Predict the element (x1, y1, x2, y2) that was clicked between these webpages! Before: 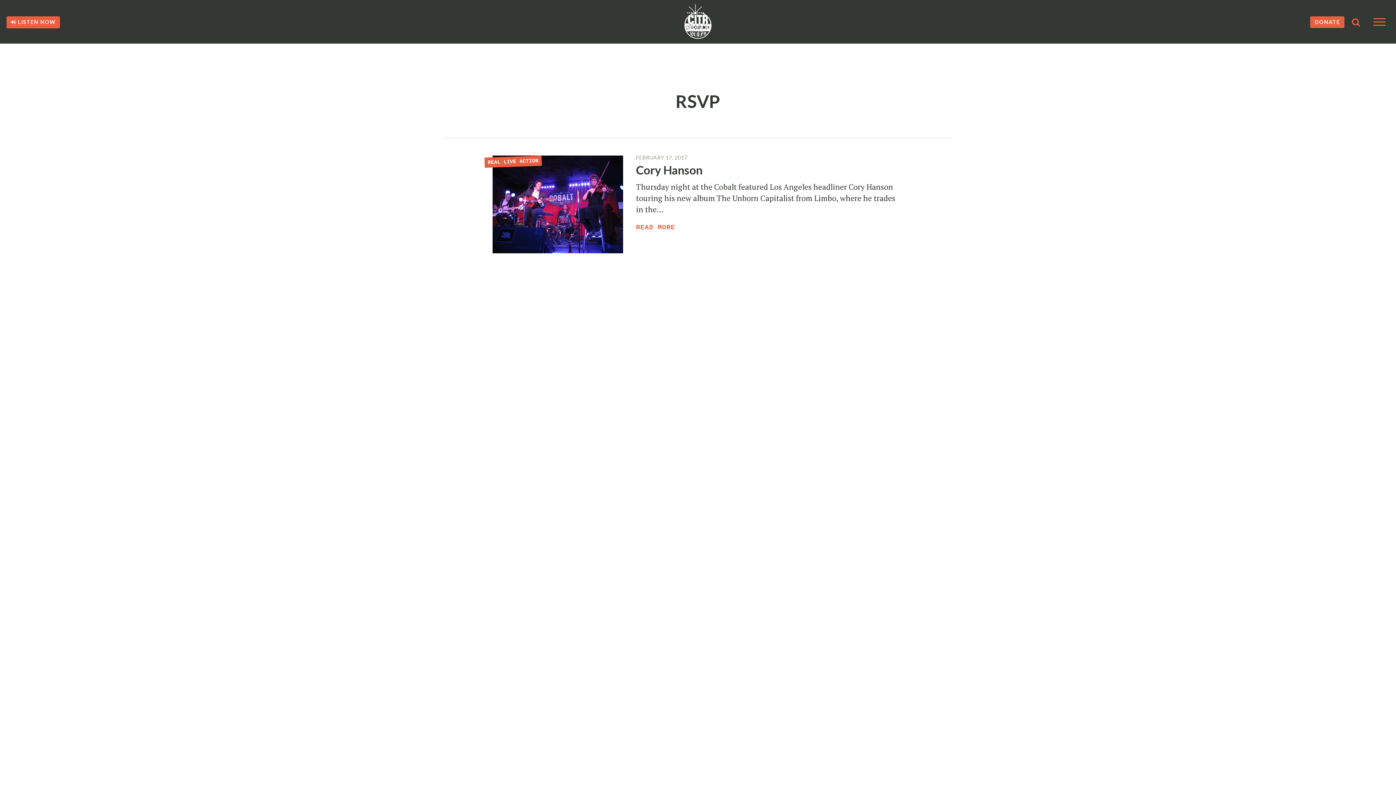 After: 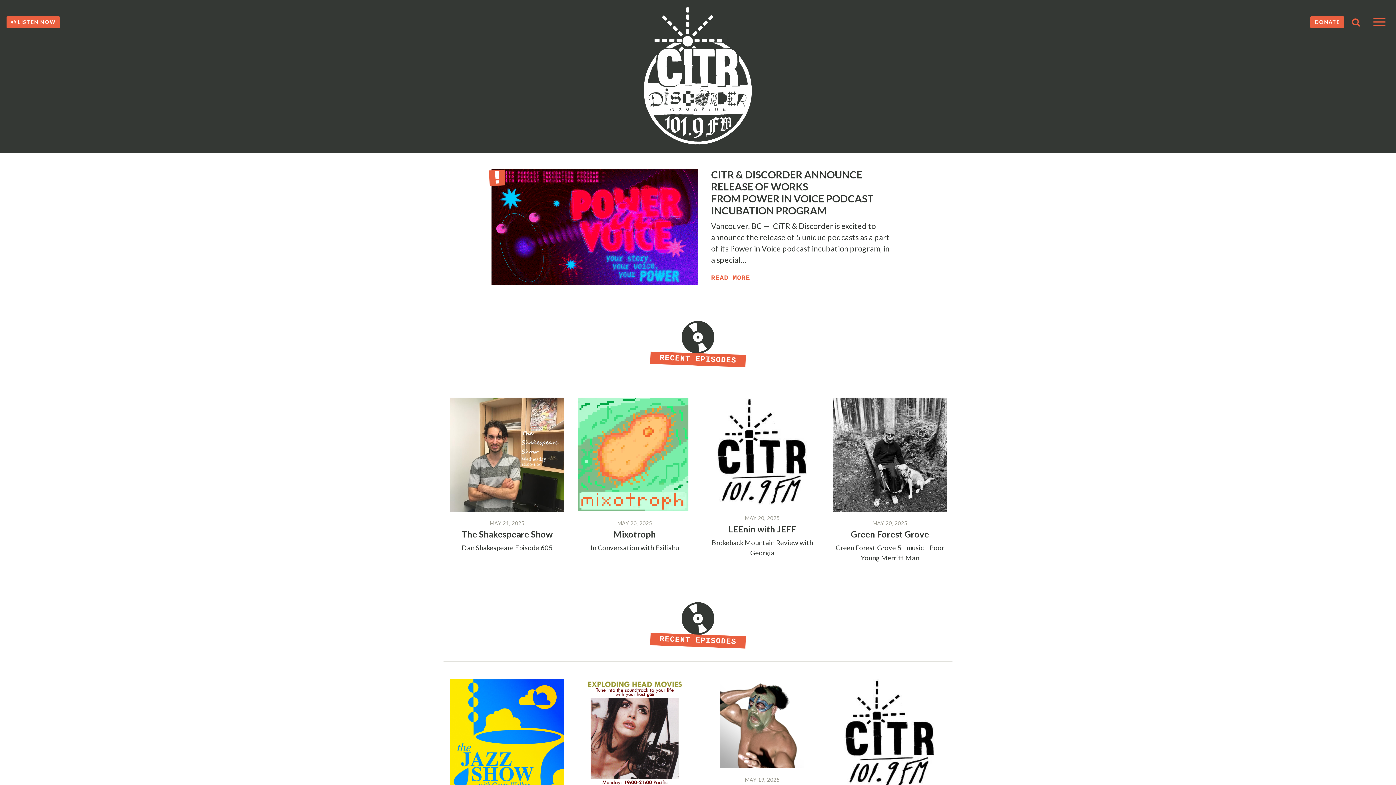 Action: bbox: (0, 3, 1396, 40)